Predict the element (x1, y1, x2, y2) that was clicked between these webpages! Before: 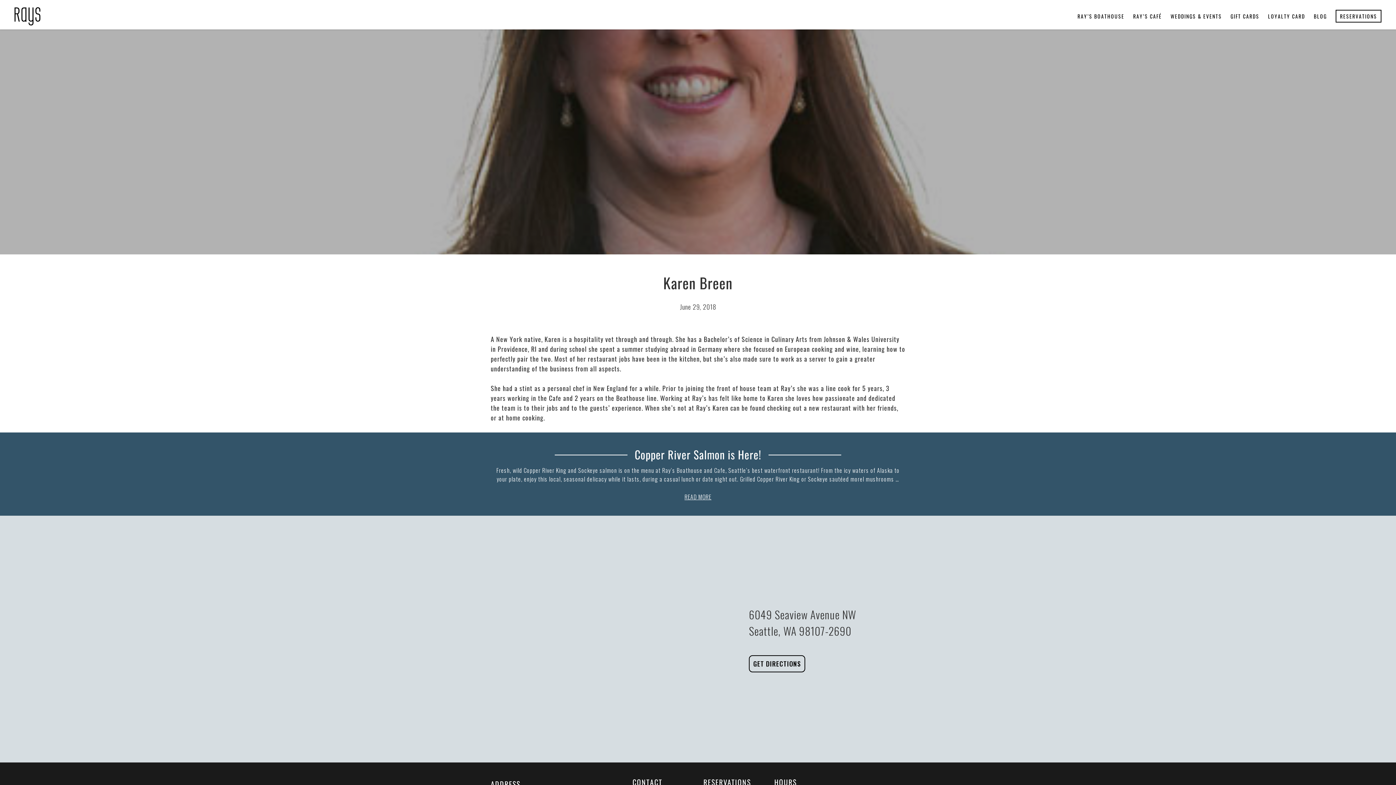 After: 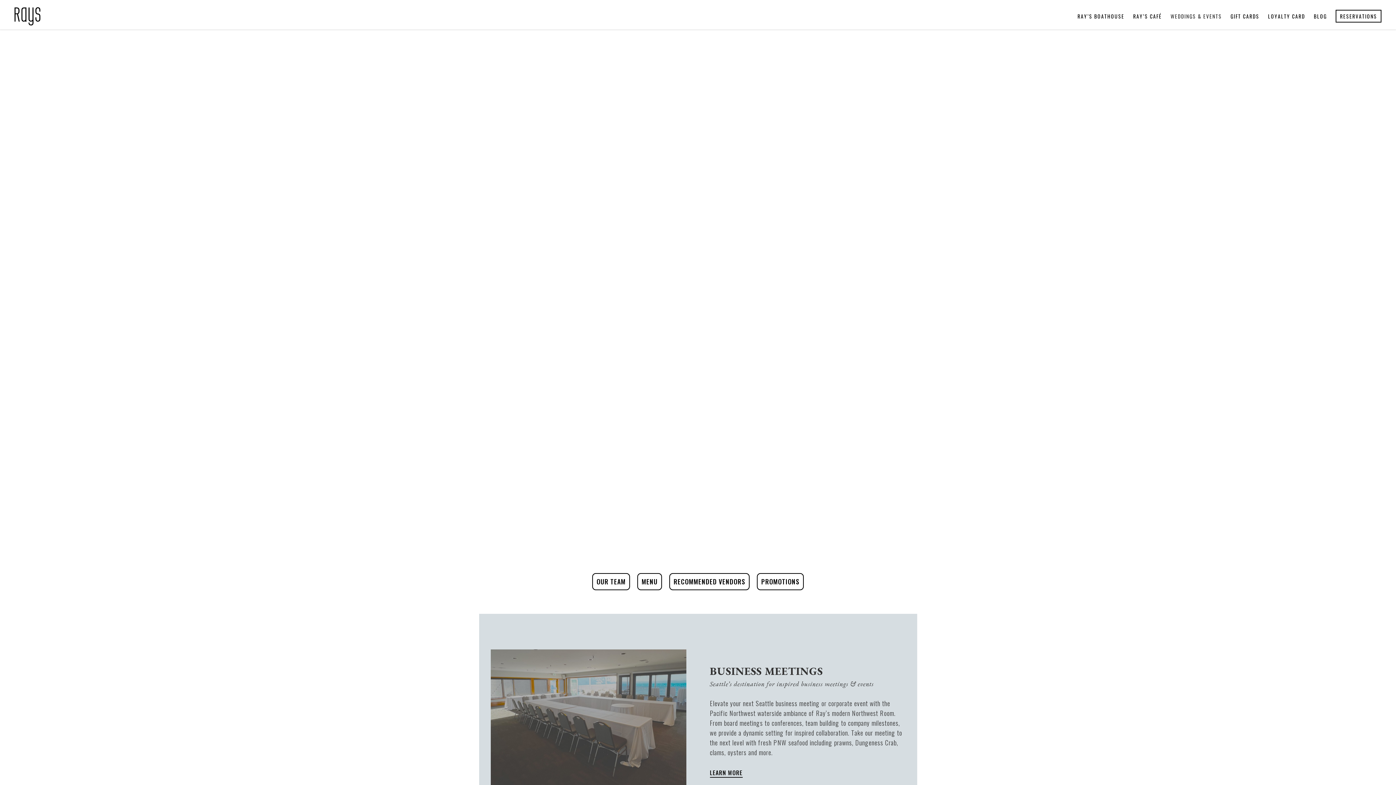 Action: bbox: (1170, 12, 1222, 20) label: WEDDINGS & EVENTS